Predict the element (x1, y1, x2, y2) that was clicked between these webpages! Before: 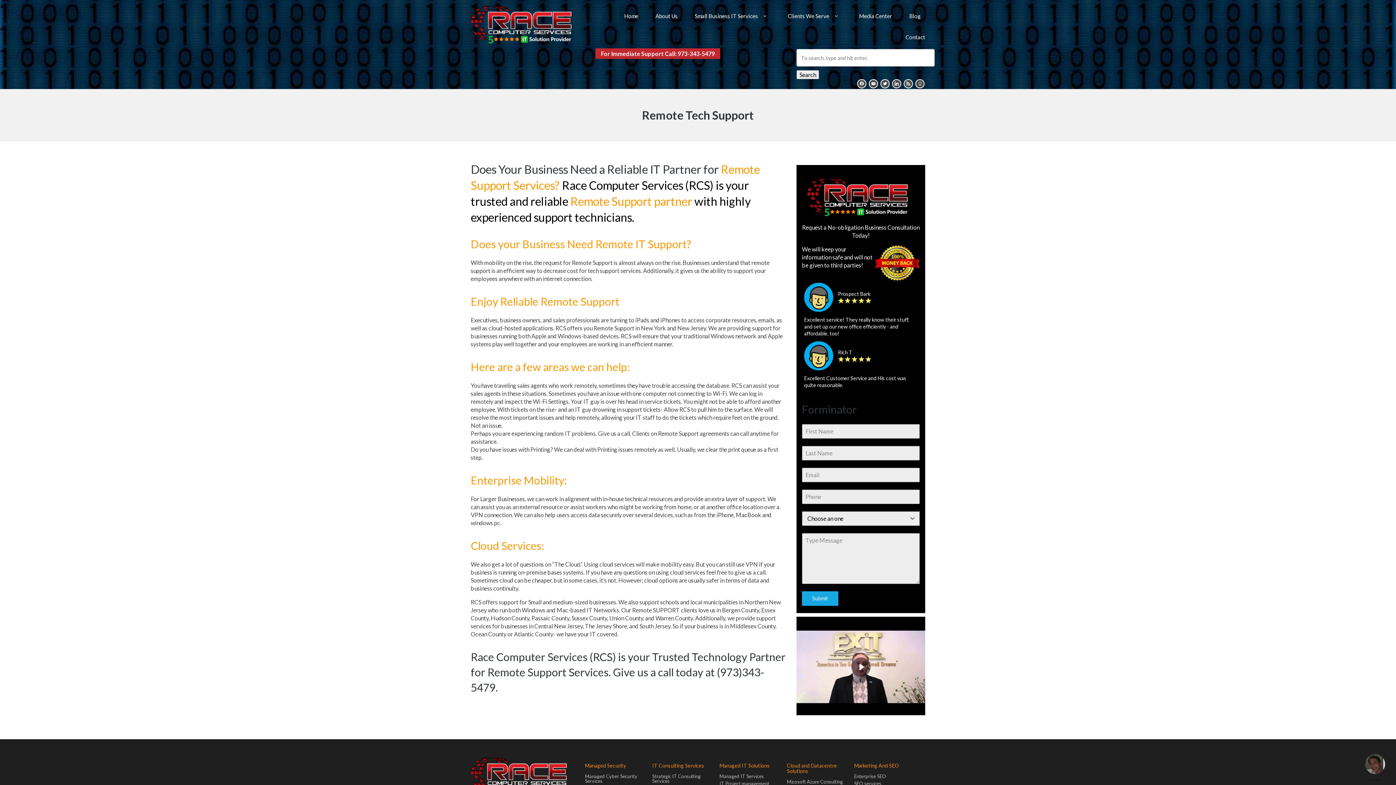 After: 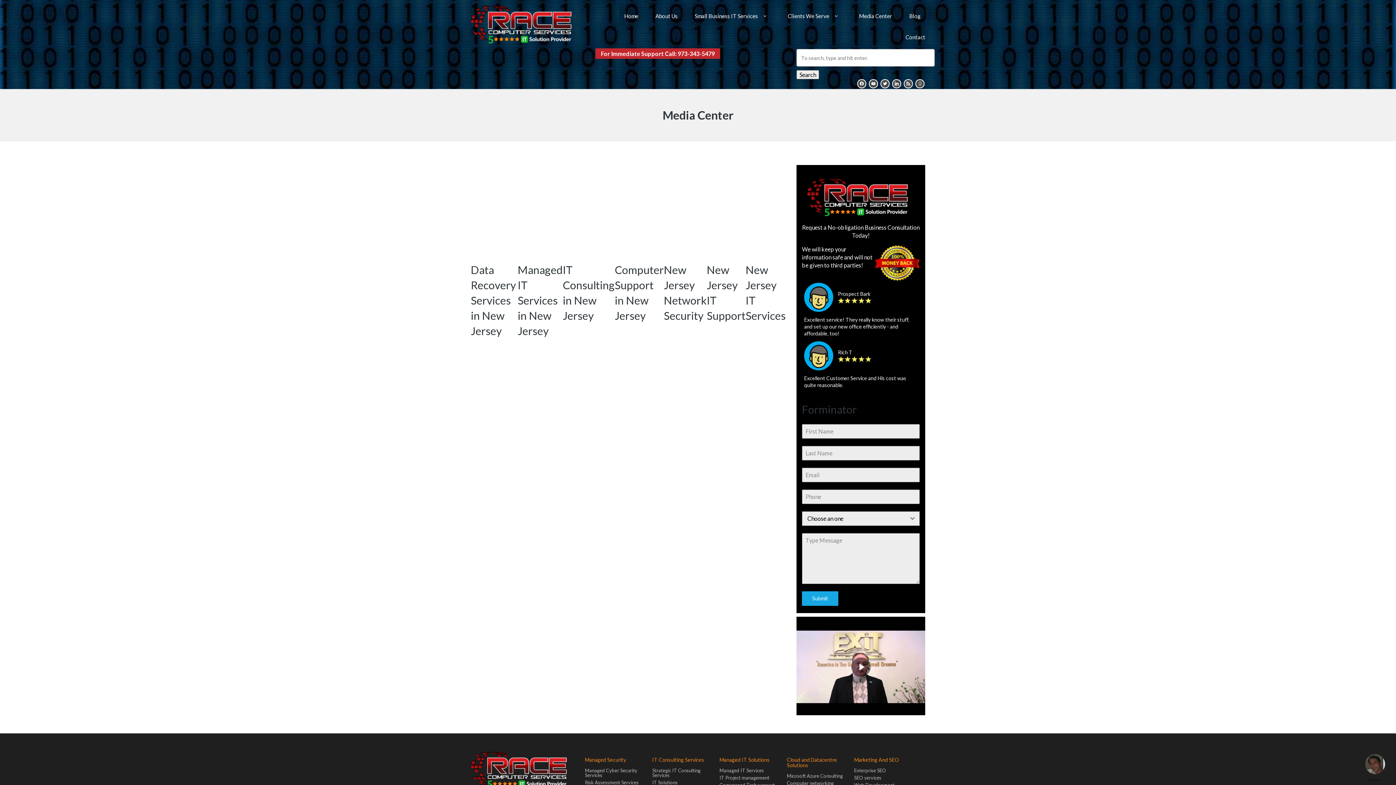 Action: bbox: (846, 5, 892, 26) label: Media Center